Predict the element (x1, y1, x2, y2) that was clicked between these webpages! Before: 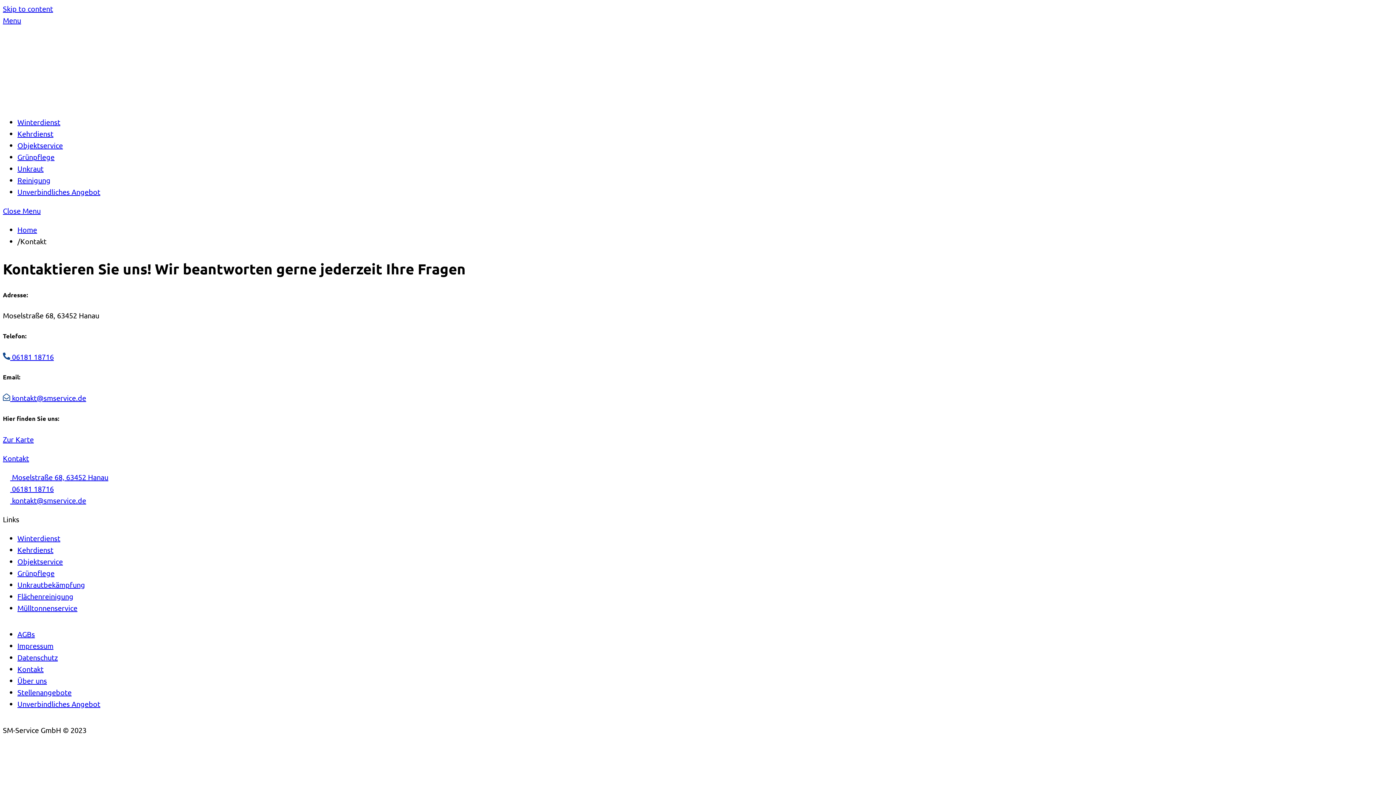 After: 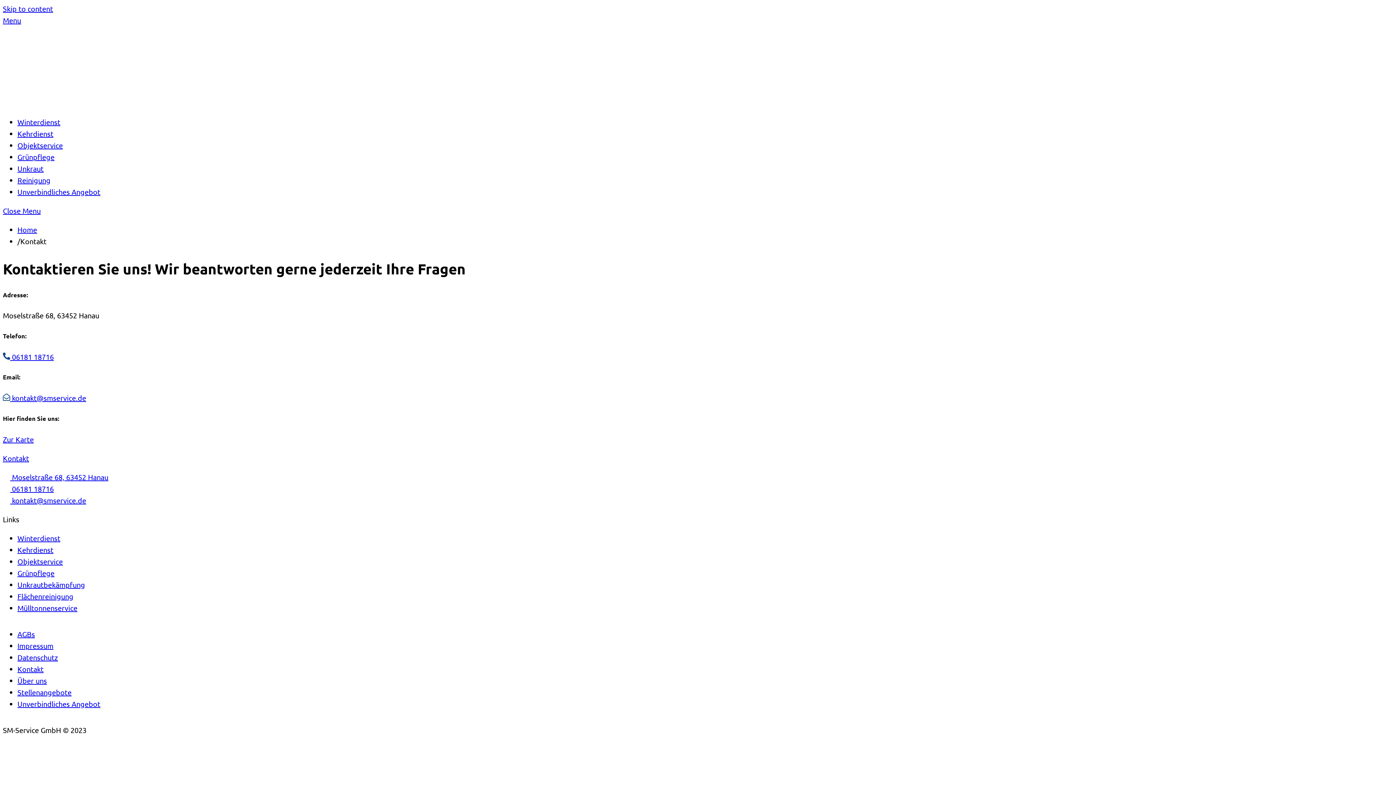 Action: bbox: (2, 393, 86, 402) label:  kontakt@smservice.de